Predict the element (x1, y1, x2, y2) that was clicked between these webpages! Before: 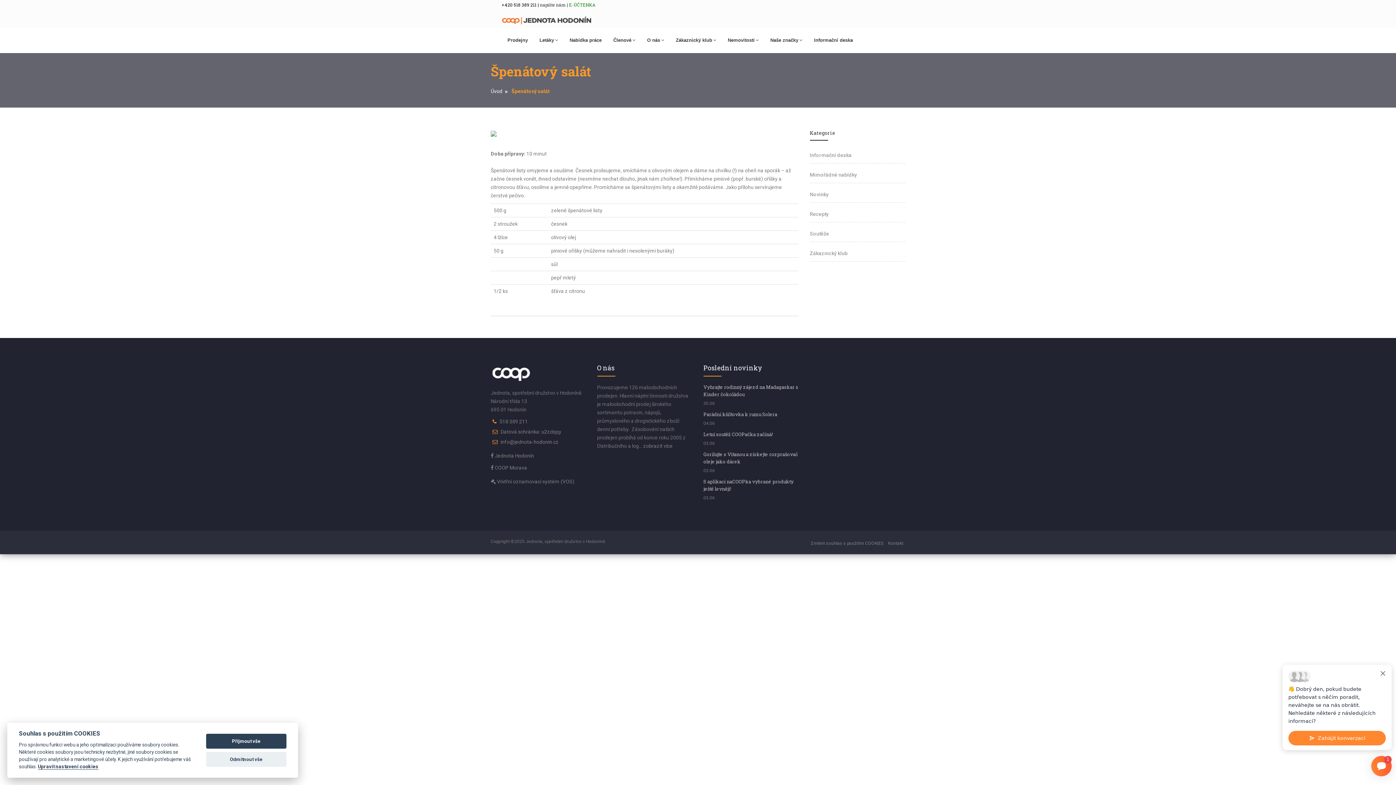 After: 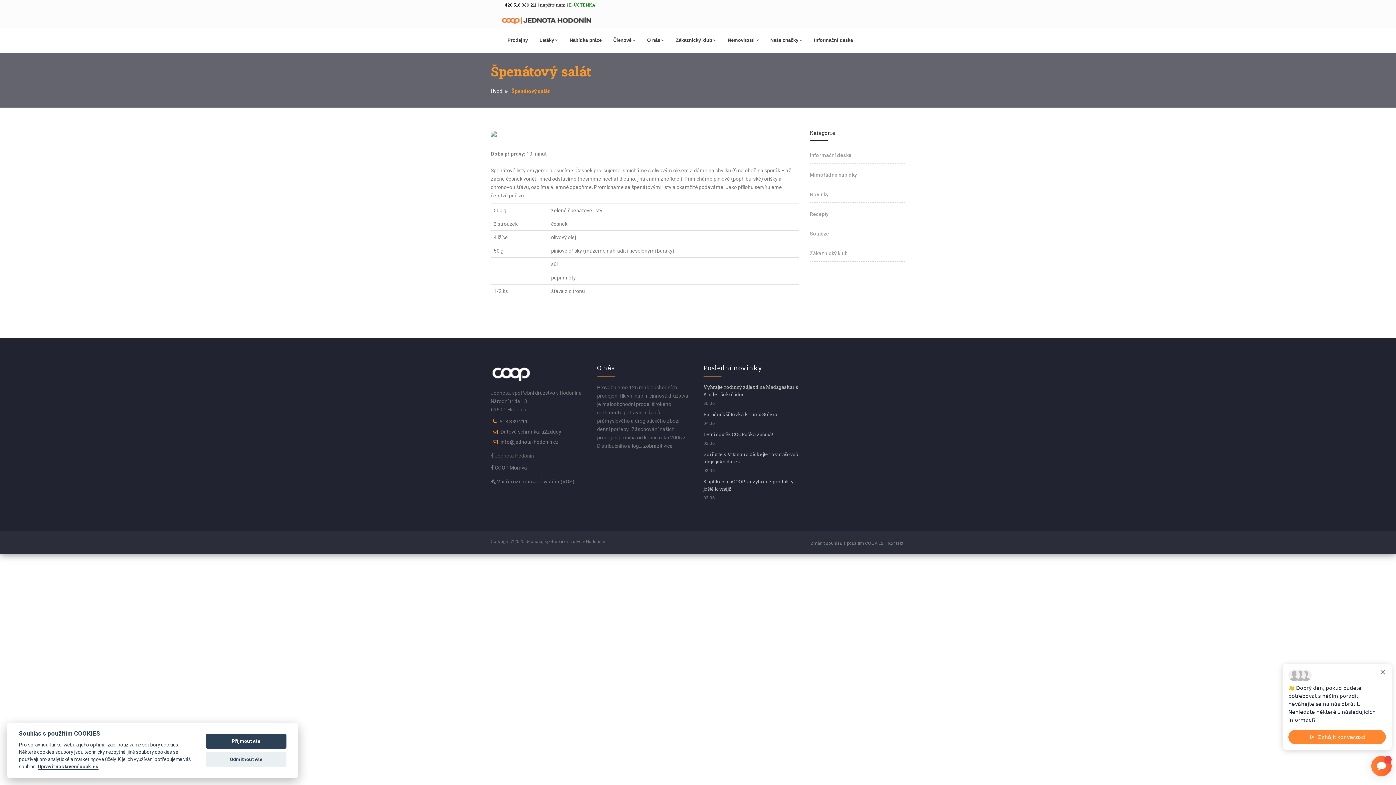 Action: label:  Jednota Hodonín bbox: (490, 453, 534, 458)